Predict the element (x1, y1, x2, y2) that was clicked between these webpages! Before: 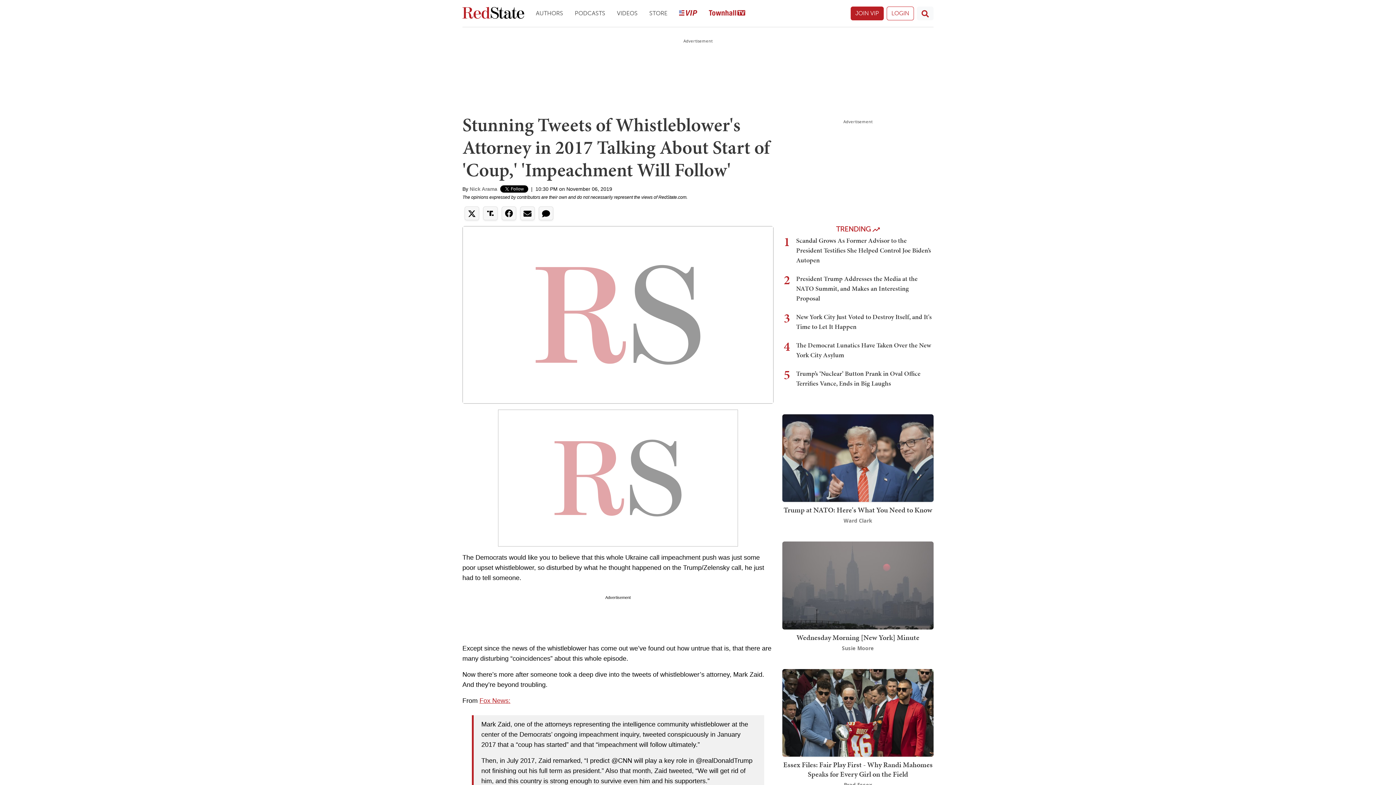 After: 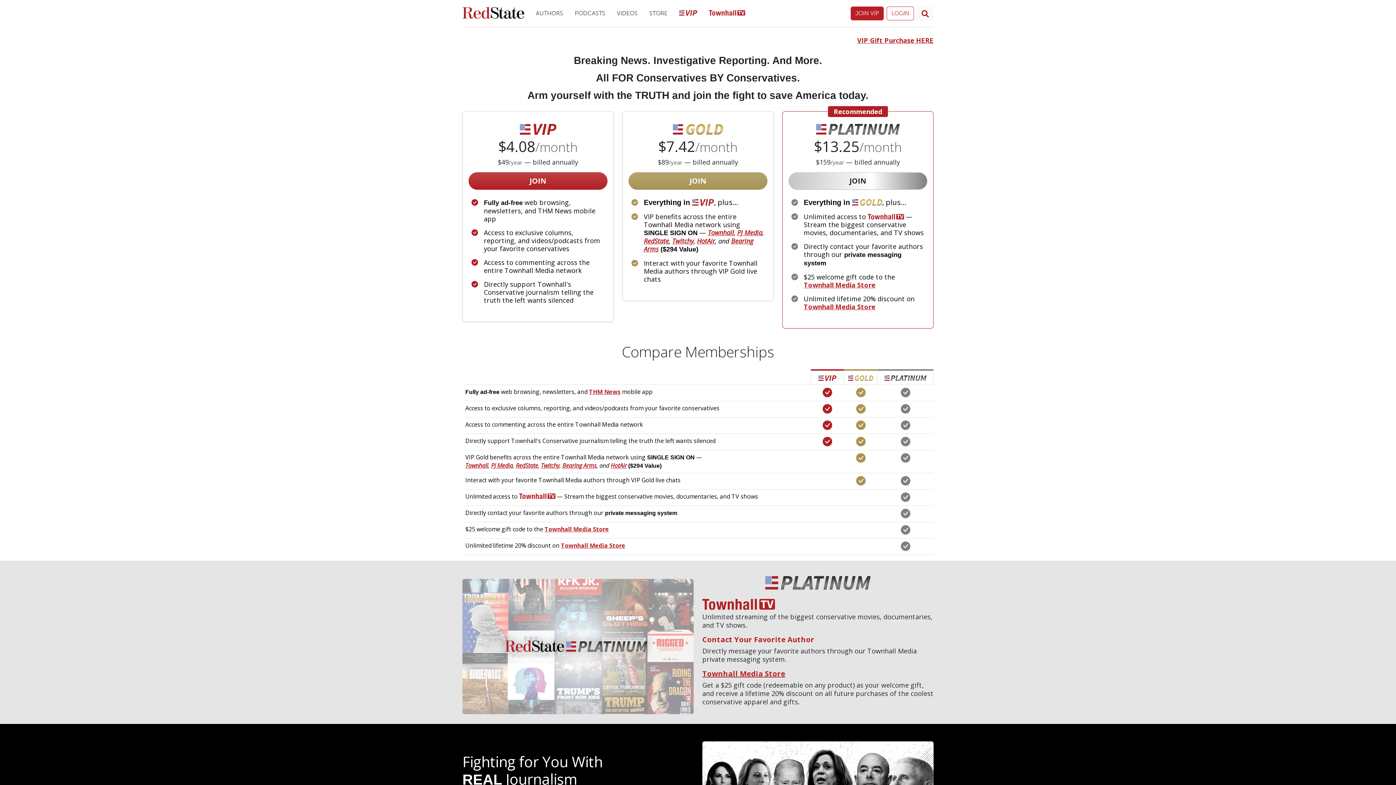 Action: bbox: (850, 6, 884, 20) label: JOIN VIP